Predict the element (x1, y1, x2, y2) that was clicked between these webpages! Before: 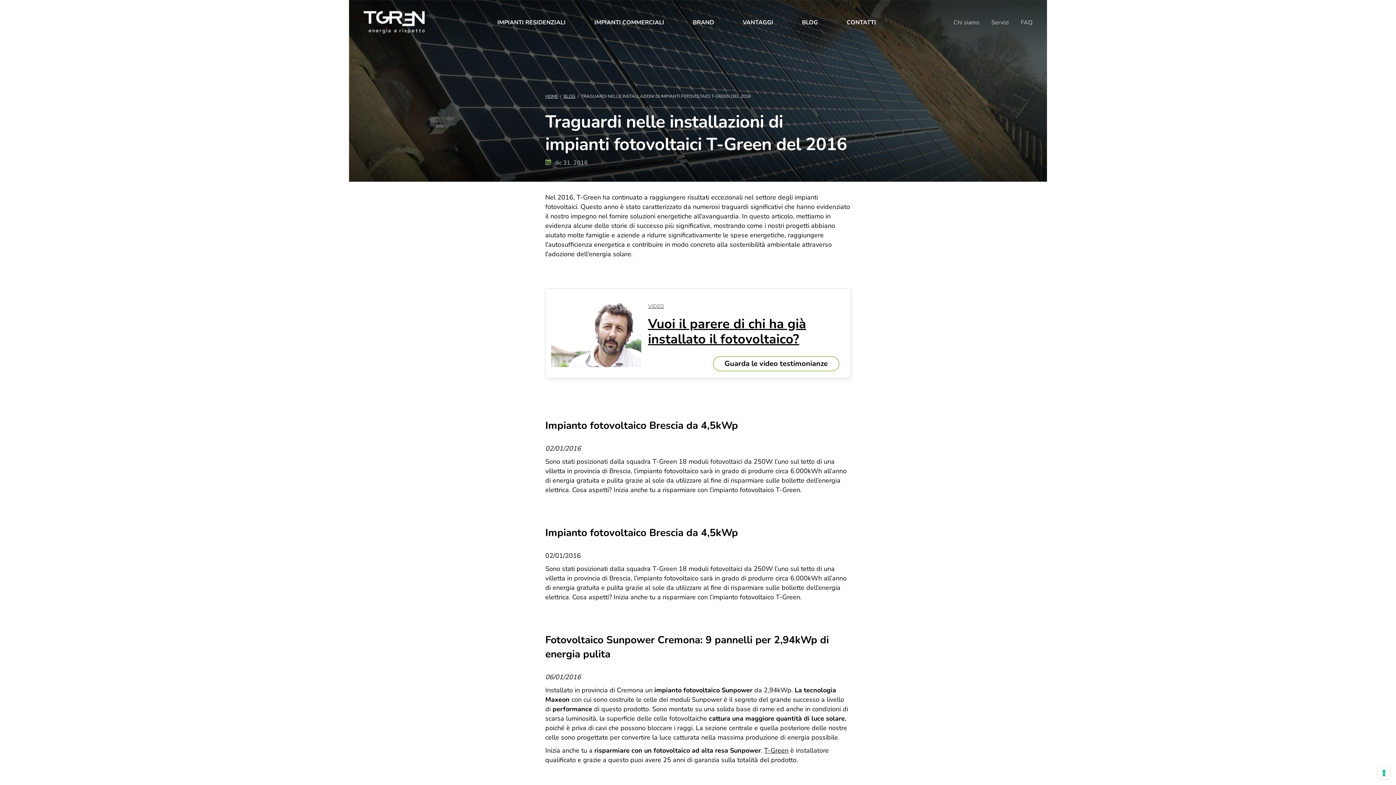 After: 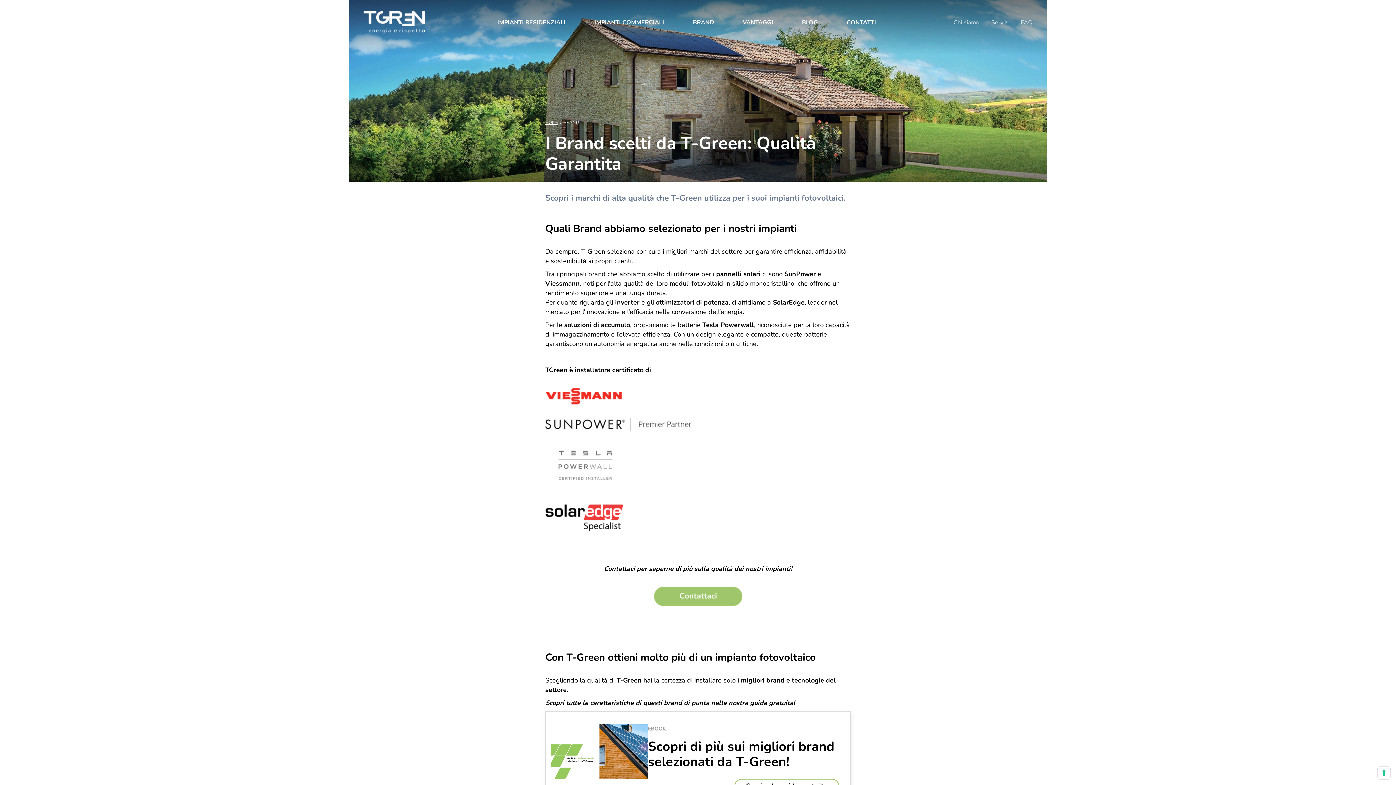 Action: bbox: (693, 18, 714, 26) label: BRAND